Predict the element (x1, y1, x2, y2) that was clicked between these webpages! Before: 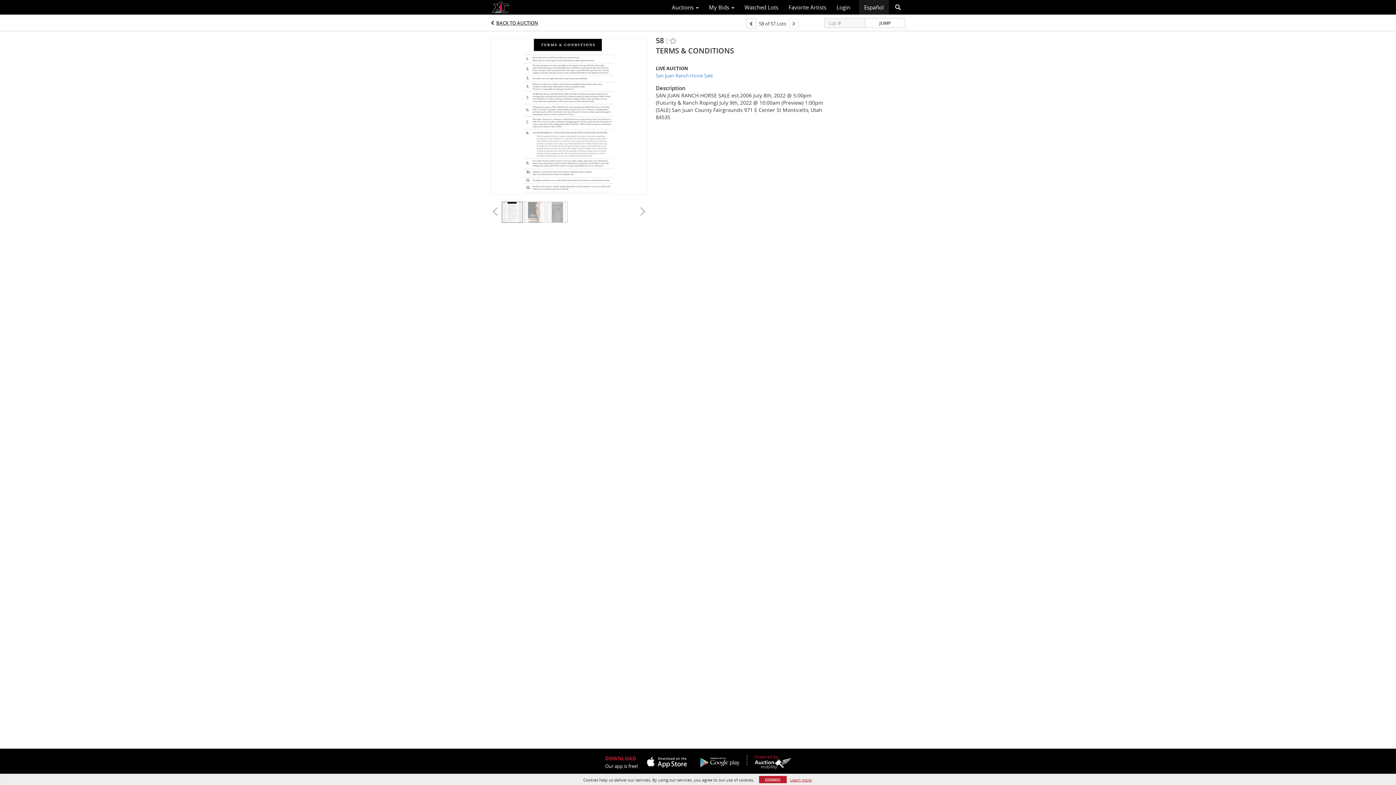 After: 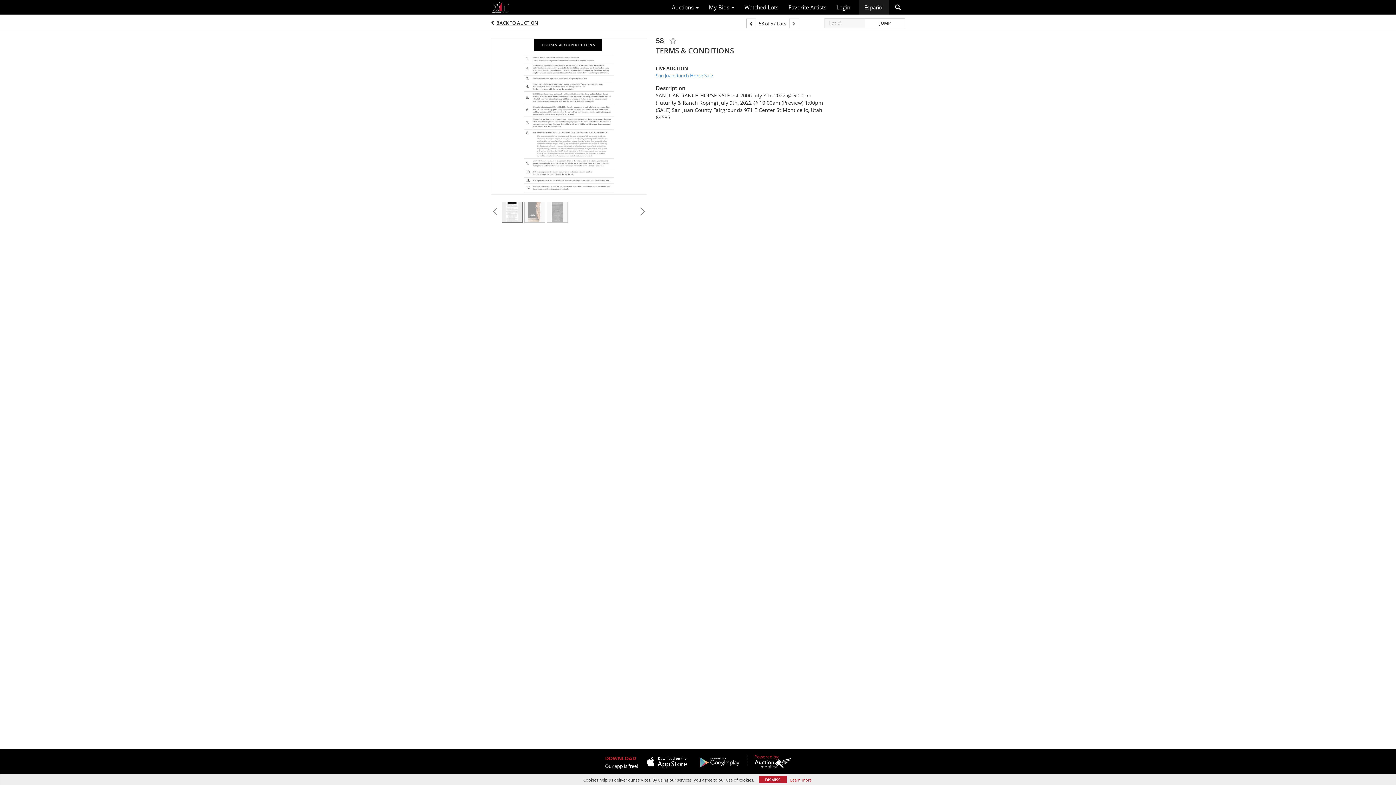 Action: bbox: (638, 755, 691, 769)